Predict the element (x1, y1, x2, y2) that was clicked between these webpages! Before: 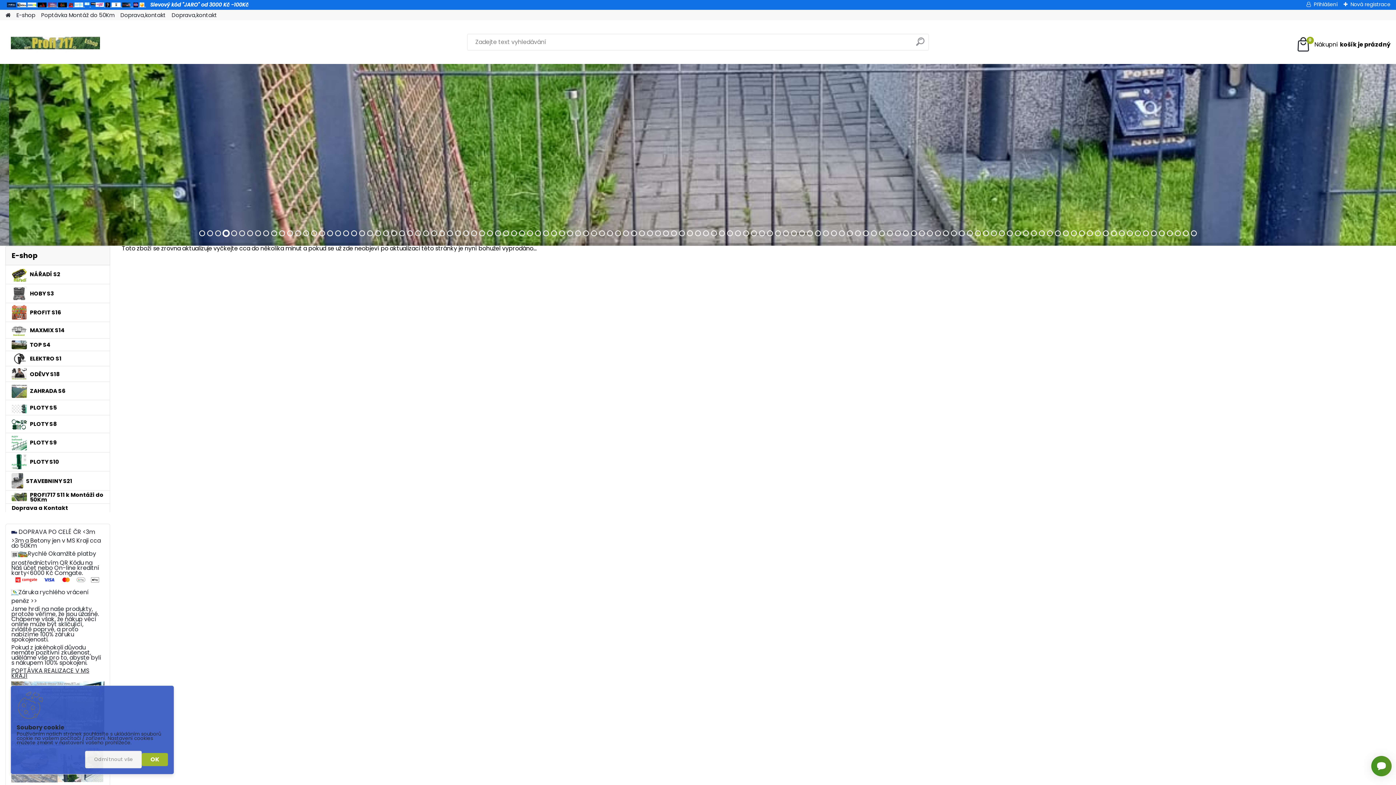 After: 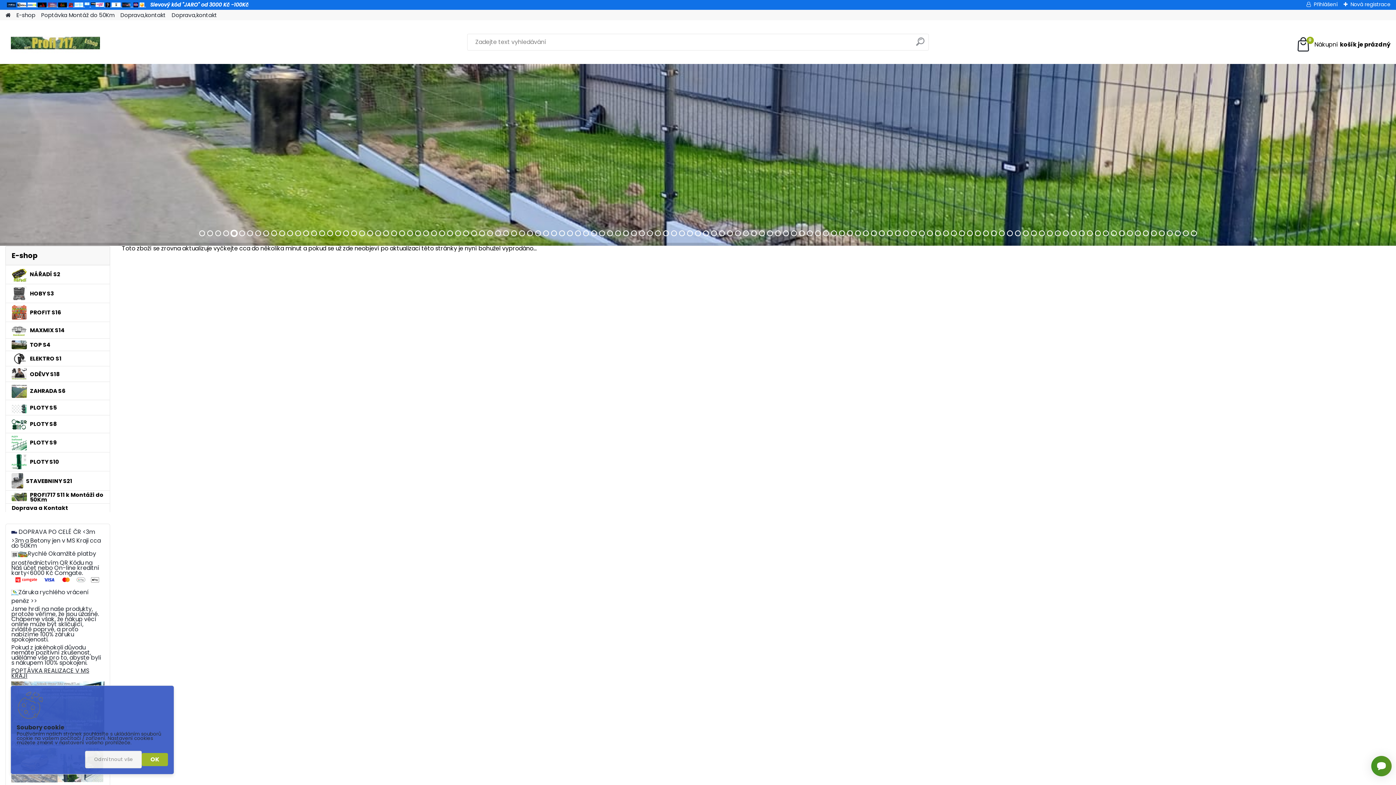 Action: bbox: (37, 1, 46, 8)